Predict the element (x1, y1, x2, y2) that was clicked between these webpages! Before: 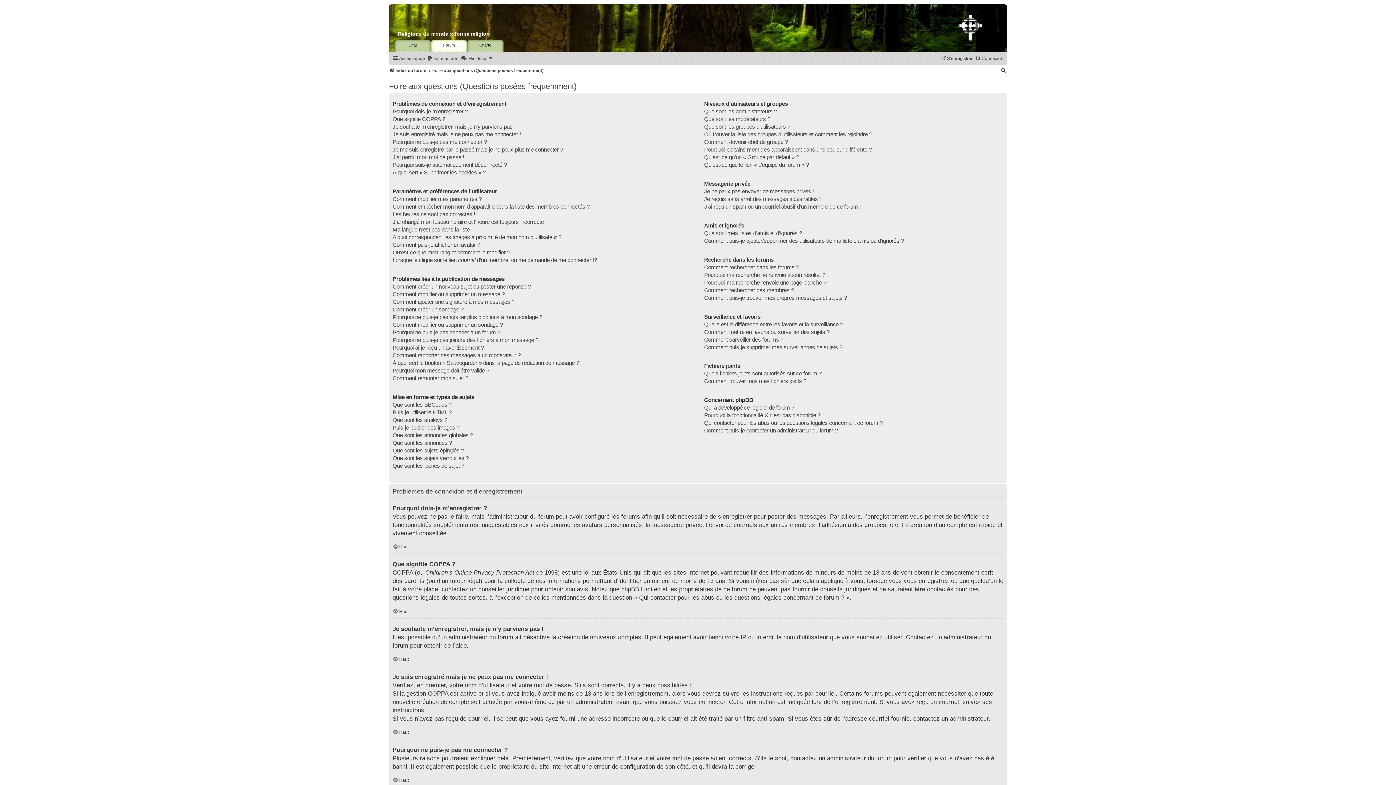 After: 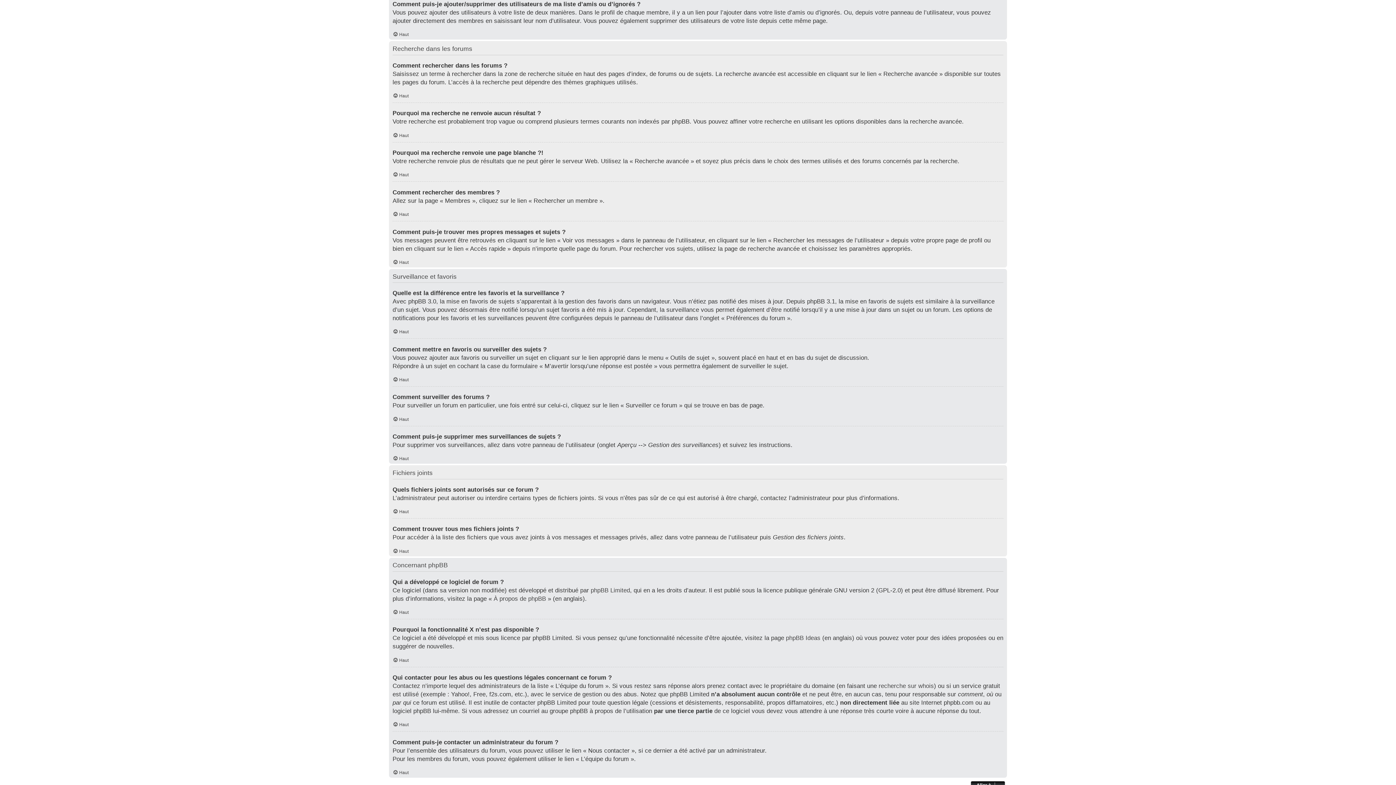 Action: bbox: (704, 237, 903, 244) label: Comment puis-je ajouter/supprimer des utilisateurs de ma liste d’amis ou d’ignorés ?